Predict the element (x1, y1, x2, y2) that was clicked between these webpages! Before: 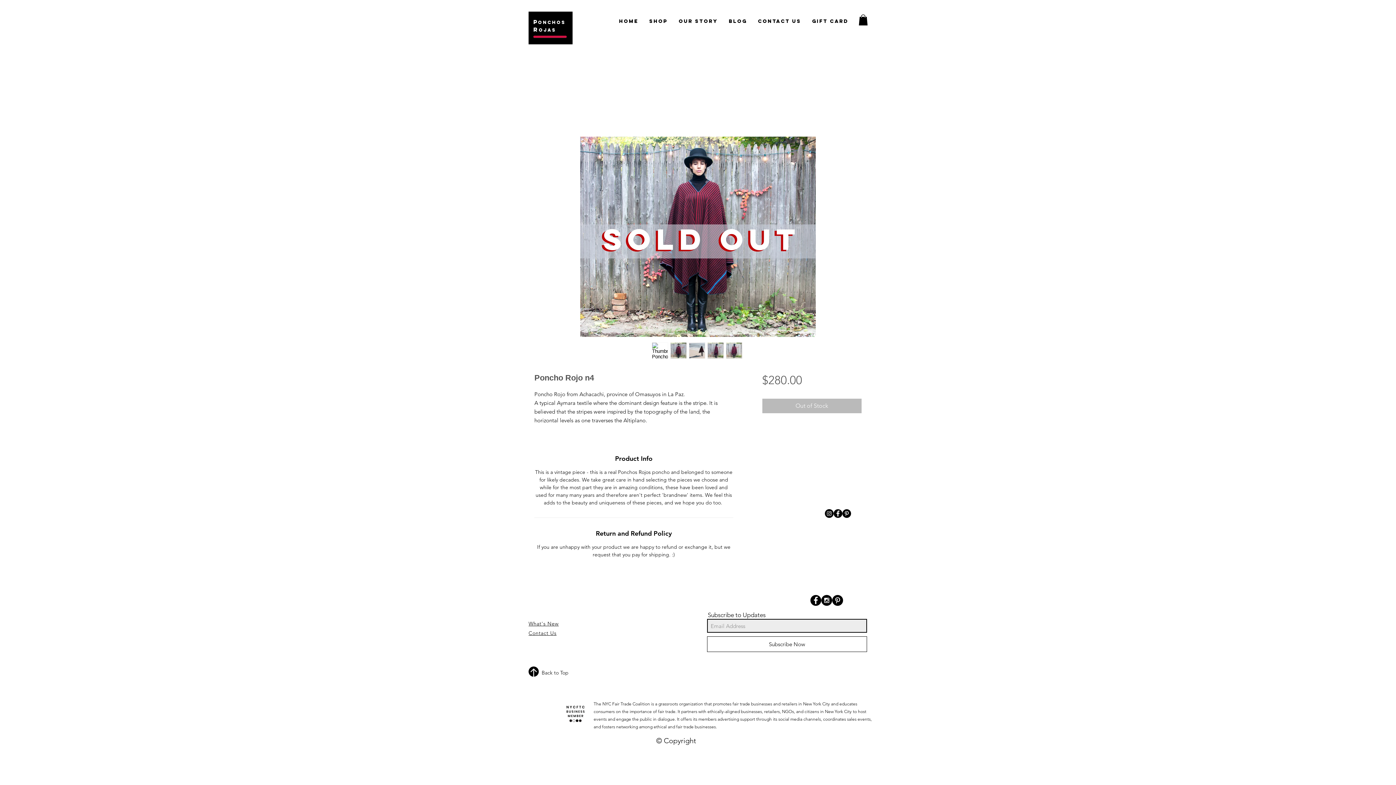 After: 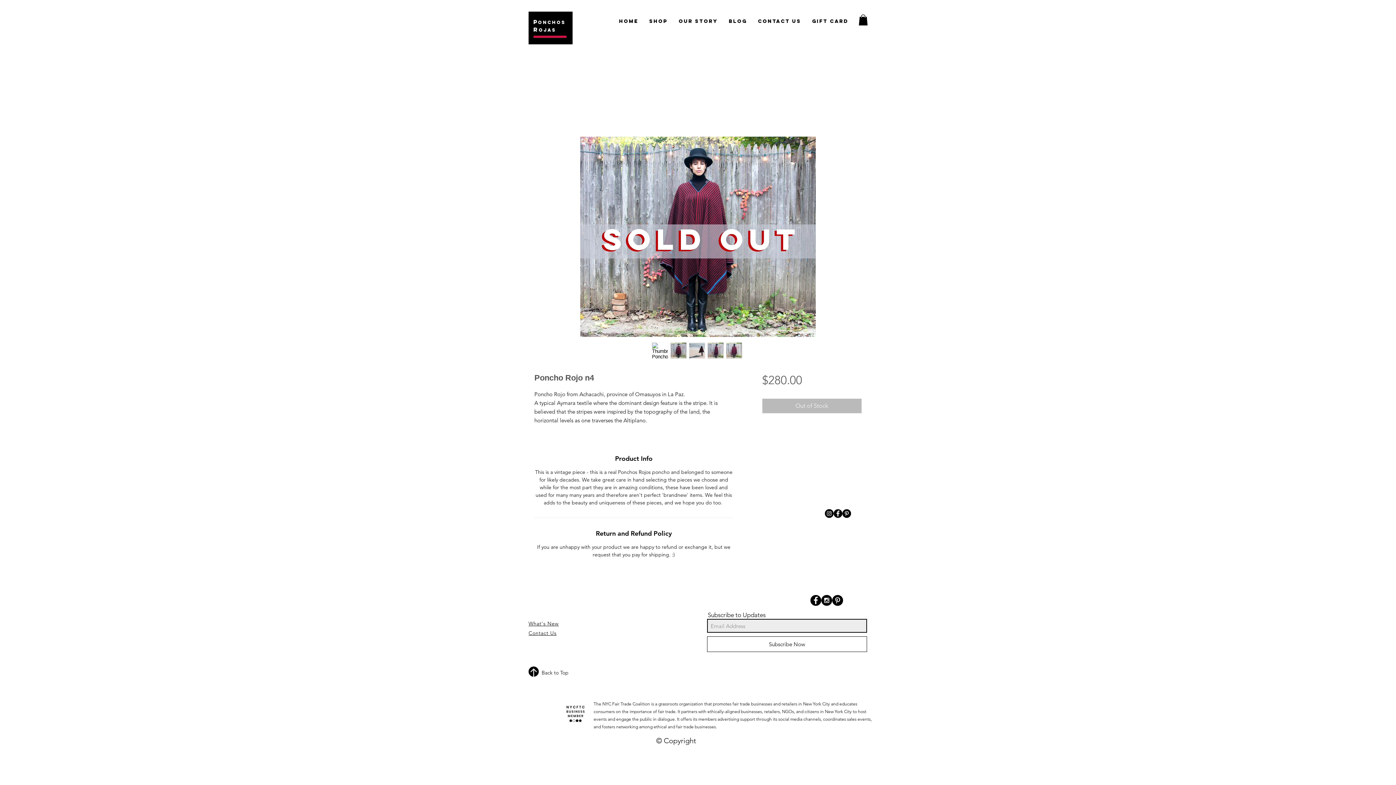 Action: bbox: (707, 636, 867, 652) label: Subscribe Now